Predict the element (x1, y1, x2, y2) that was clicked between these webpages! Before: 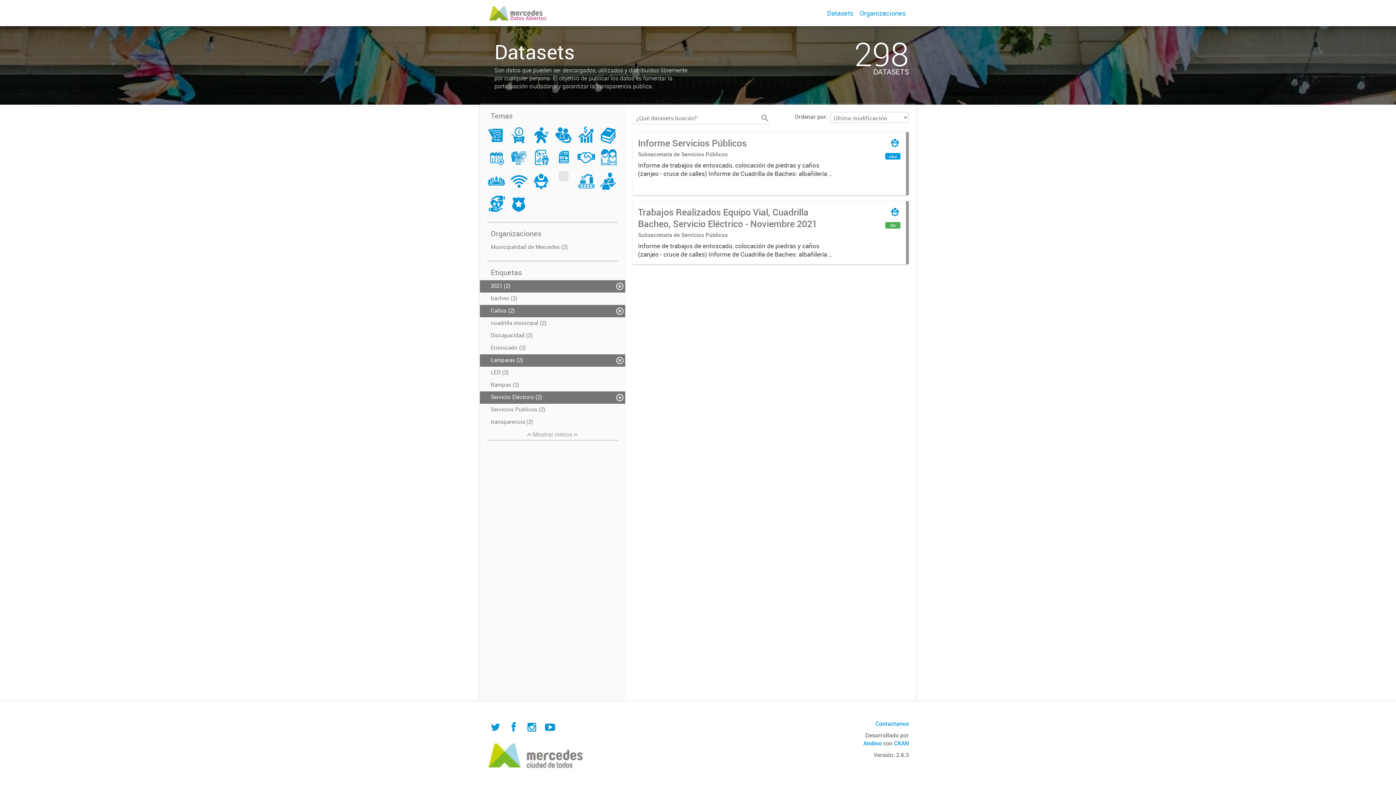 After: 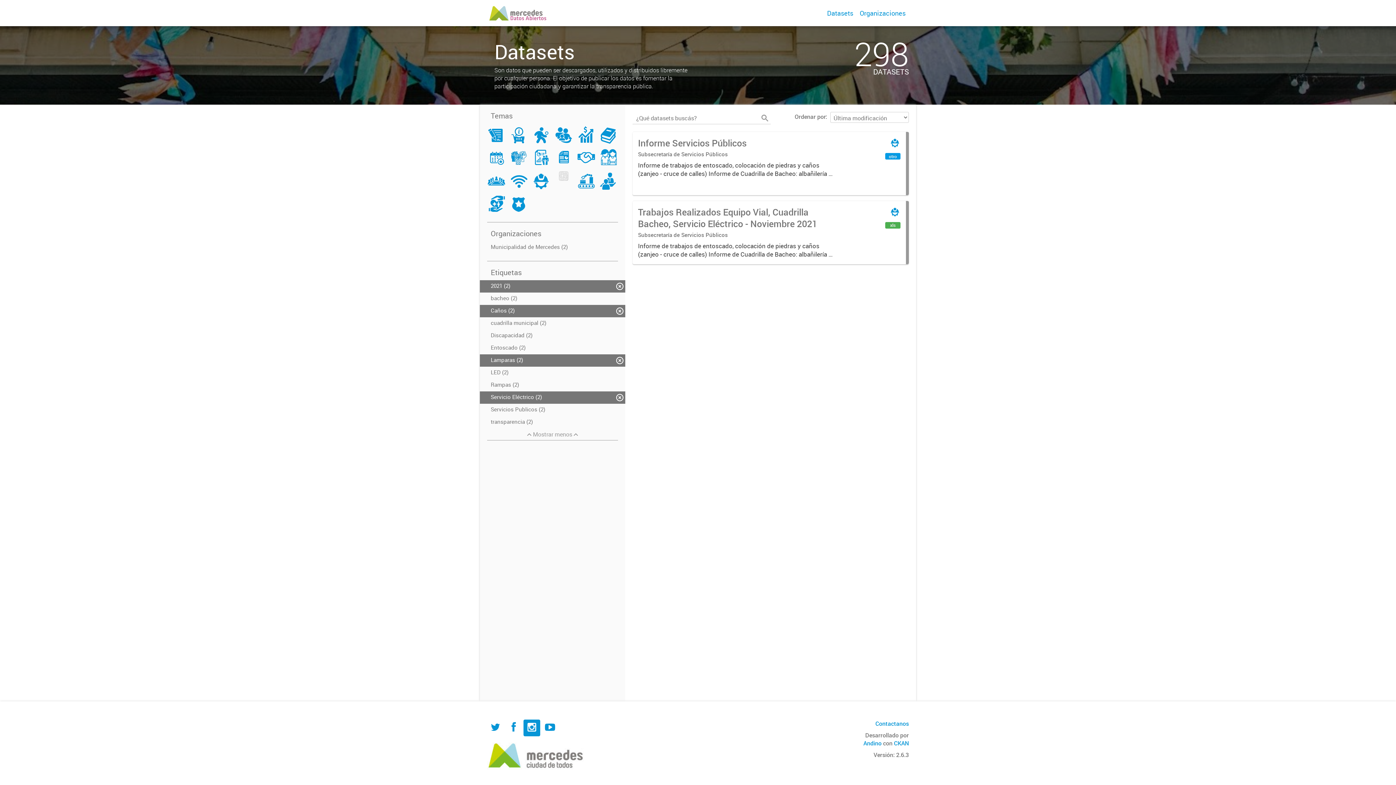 Action: bbox: (523, 720, 540, 736)